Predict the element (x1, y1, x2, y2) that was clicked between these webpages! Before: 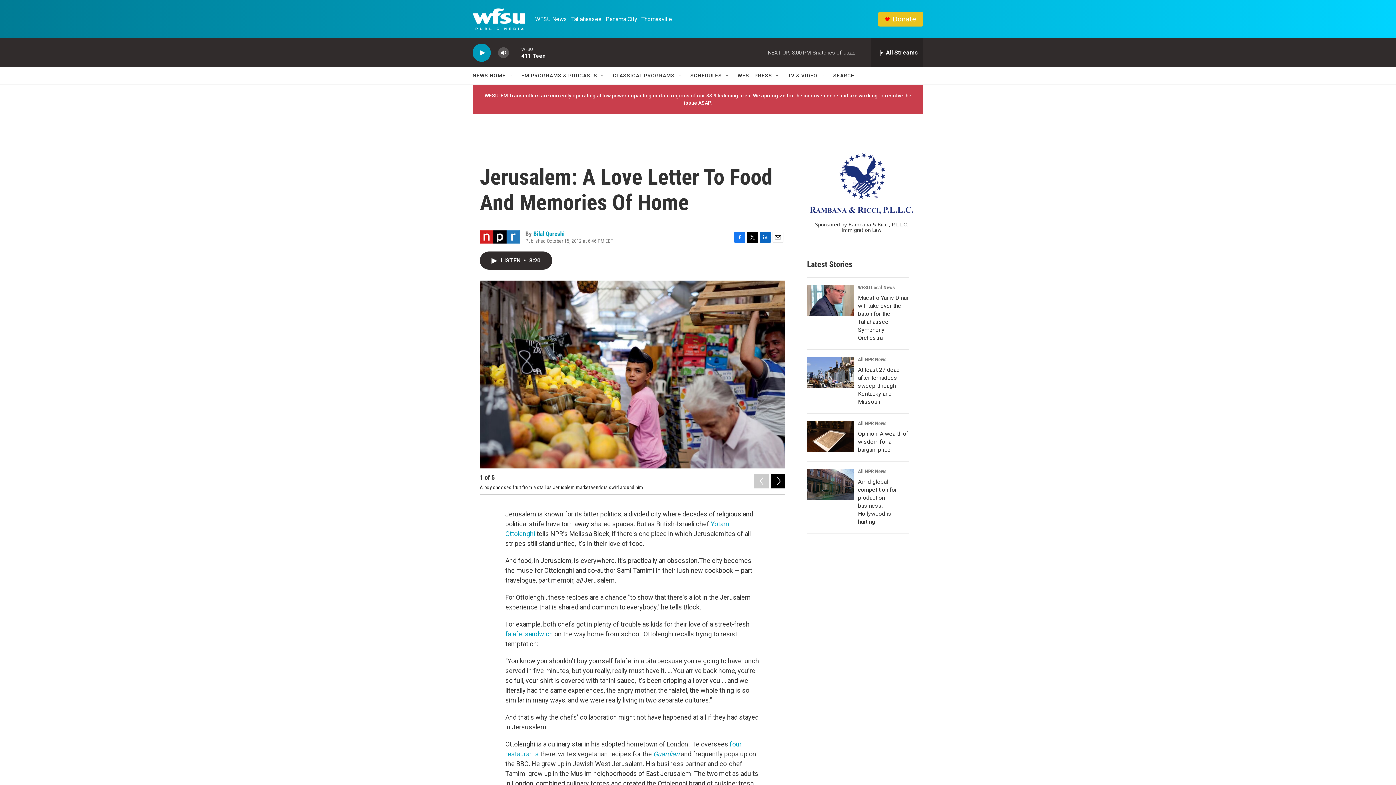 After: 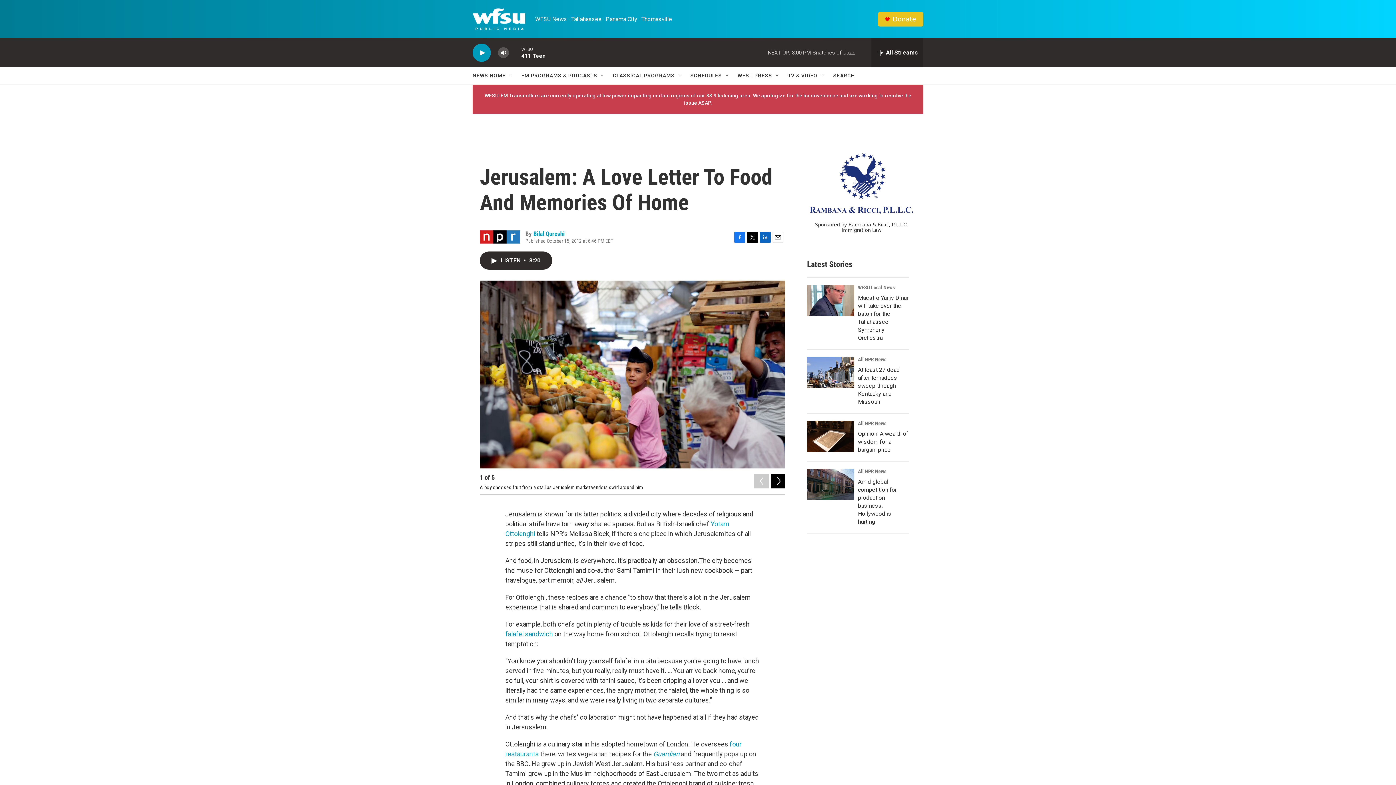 Action: label: LinkedIn bbox: (760, 231, 770, 242)